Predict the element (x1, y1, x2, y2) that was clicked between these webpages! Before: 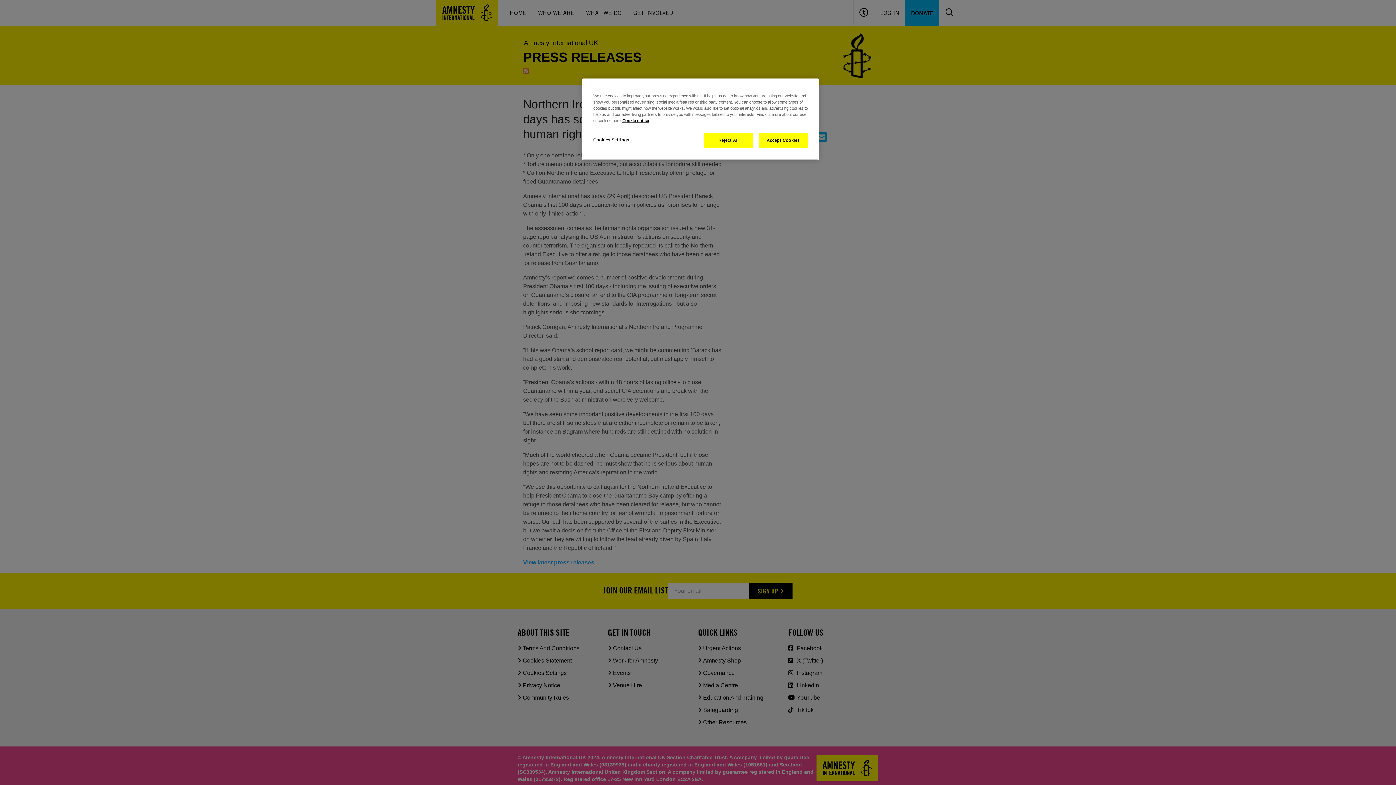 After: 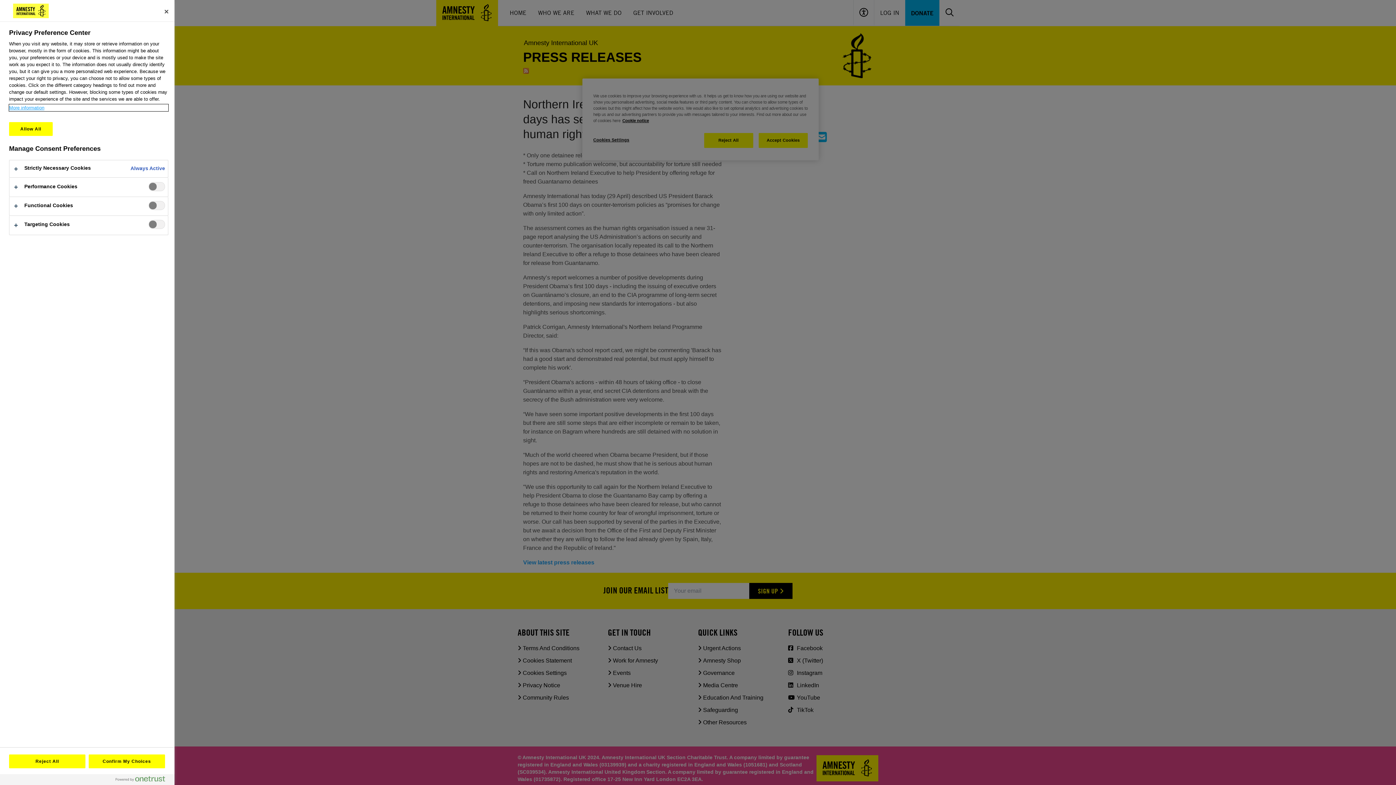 Action: bbox: (593, 133, 642, 147) label: Cookies Settings